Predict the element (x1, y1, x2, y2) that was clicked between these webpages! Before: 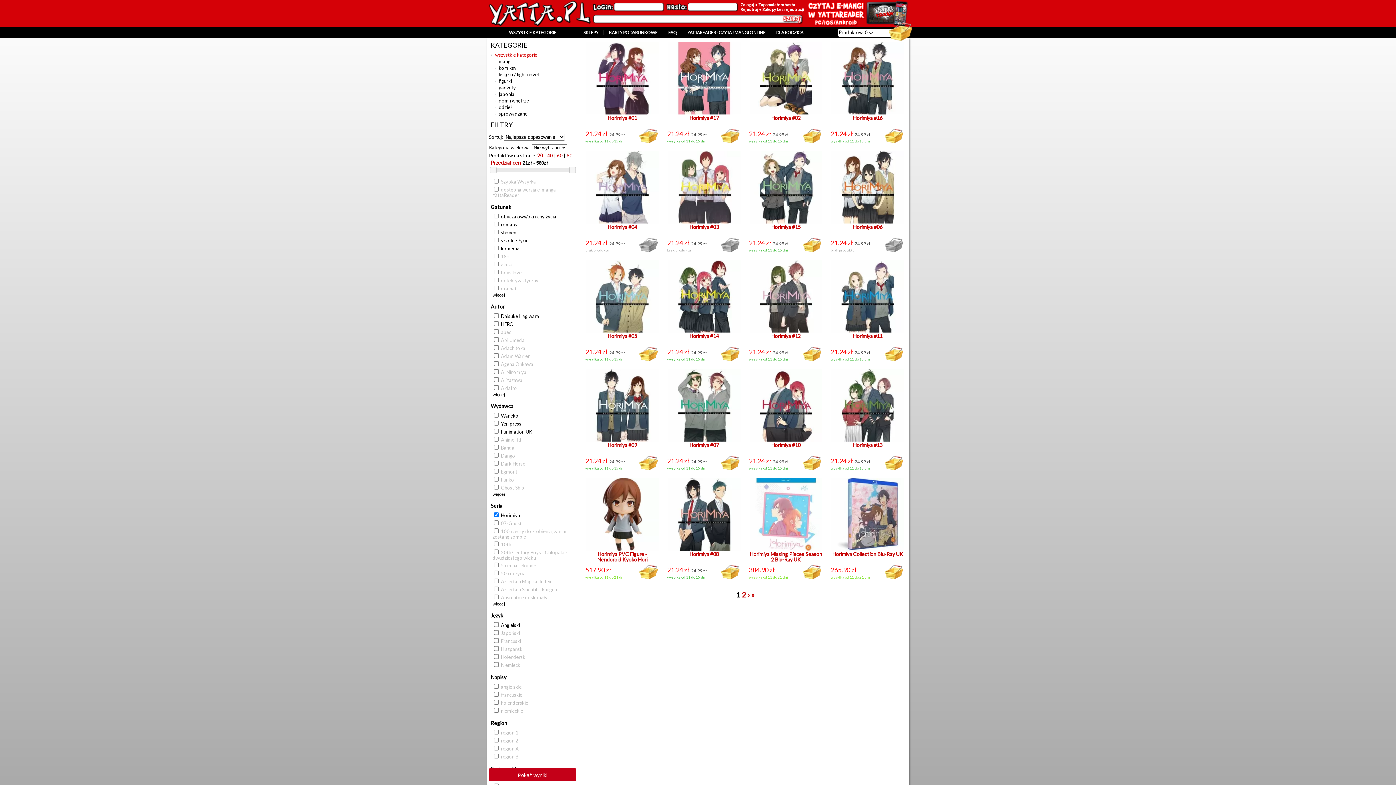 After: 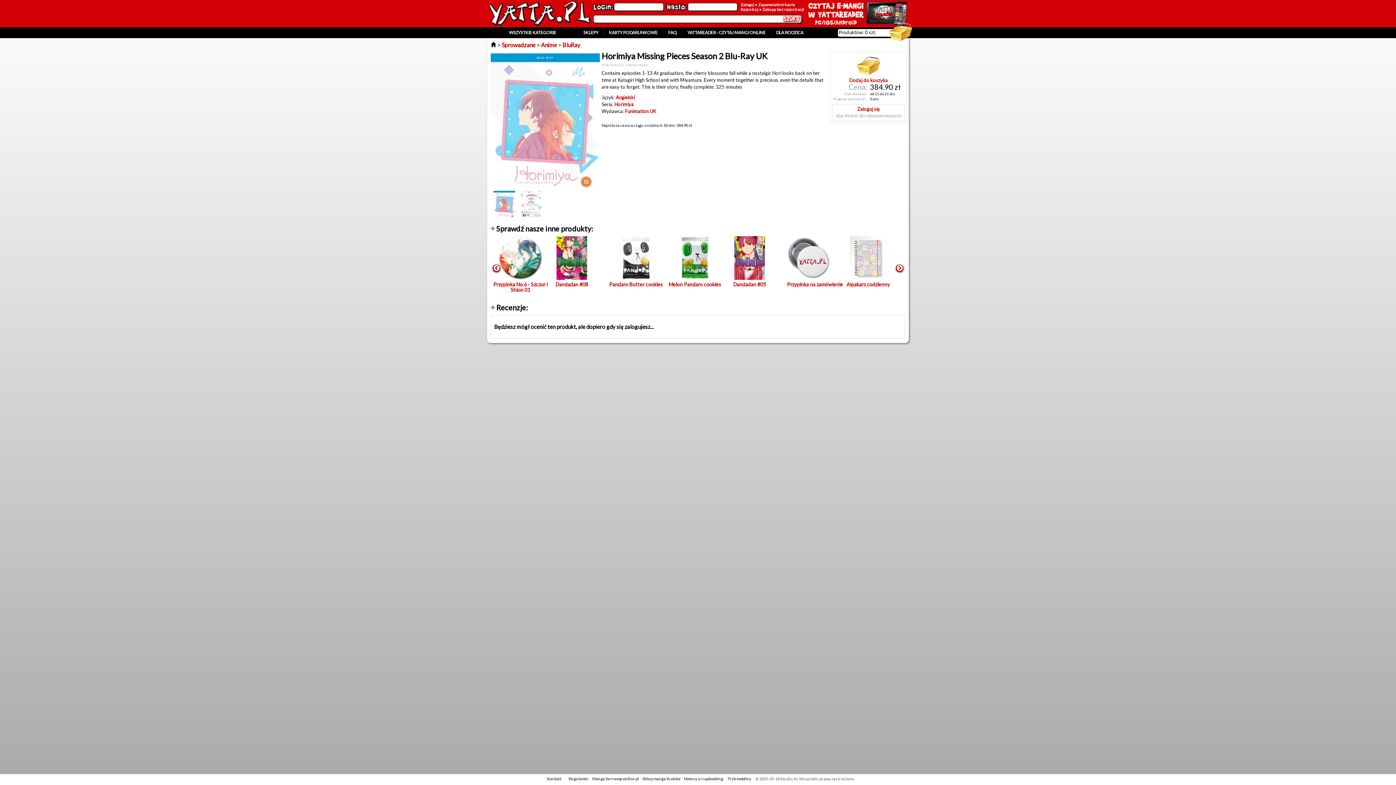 Action: bbox: (749, 478, 823, 563) label: Horimiya Missing Pieces Season 2 Blu-Ray UK